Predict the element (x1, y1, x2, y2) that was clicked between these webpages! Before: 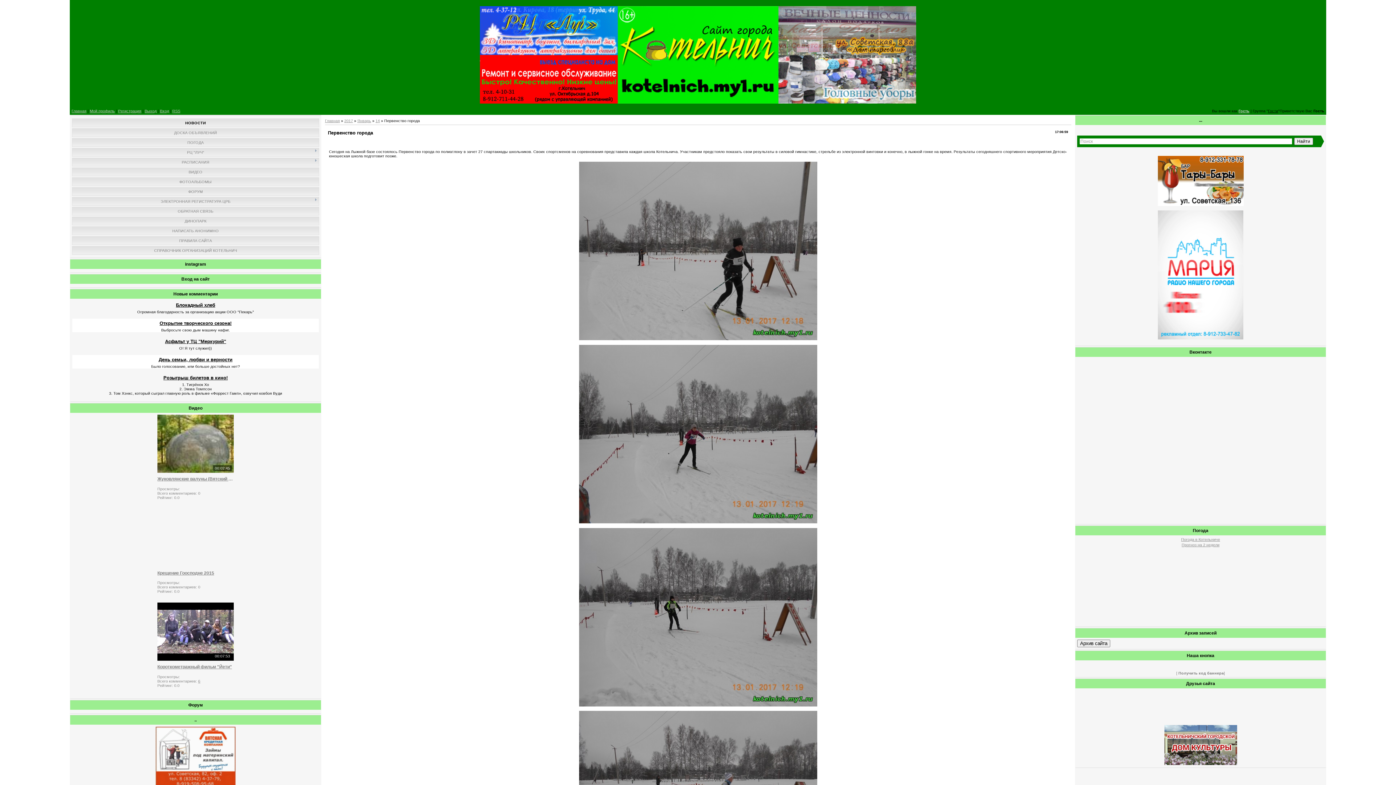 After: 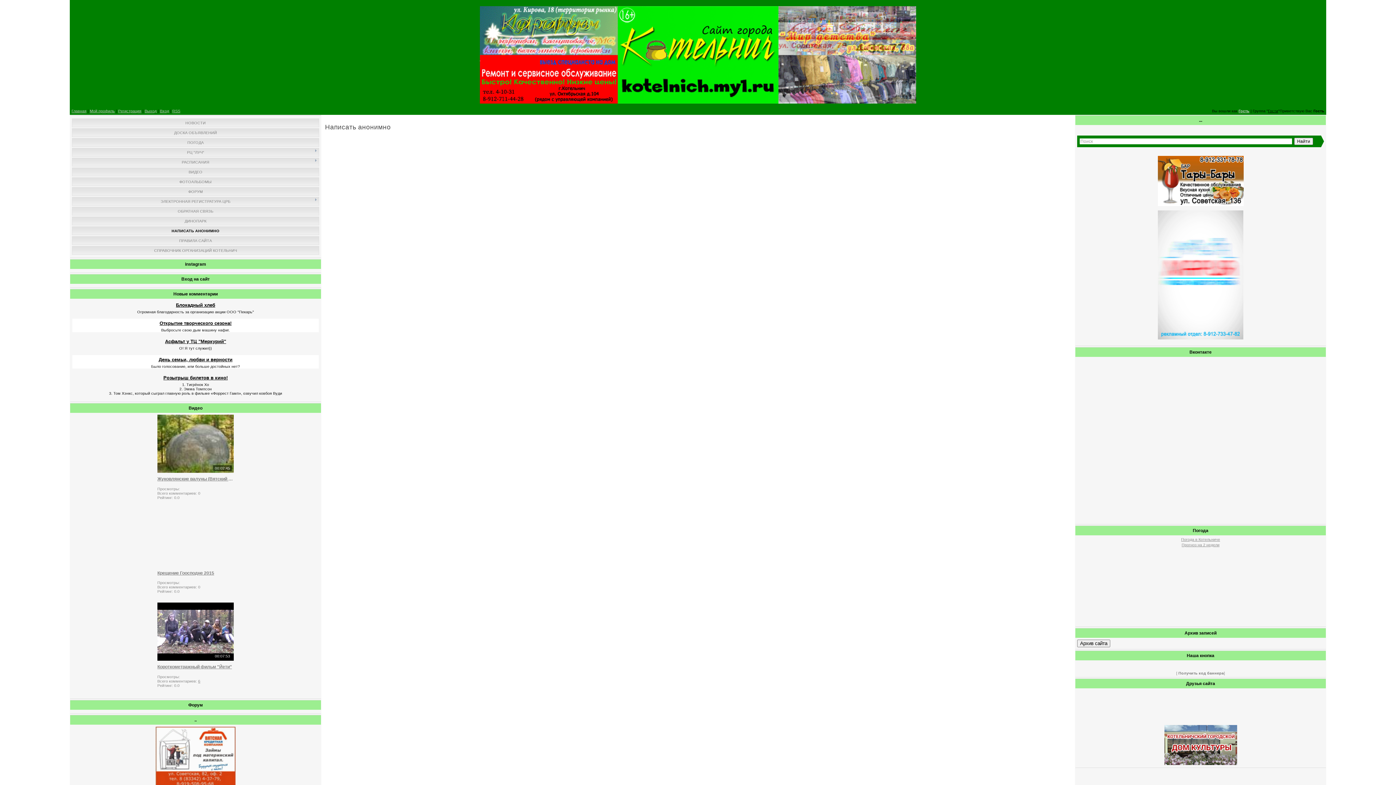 Action: label: НАПИСАТЬ АНОНИМНО bbox: (172, 228, 218, 233)